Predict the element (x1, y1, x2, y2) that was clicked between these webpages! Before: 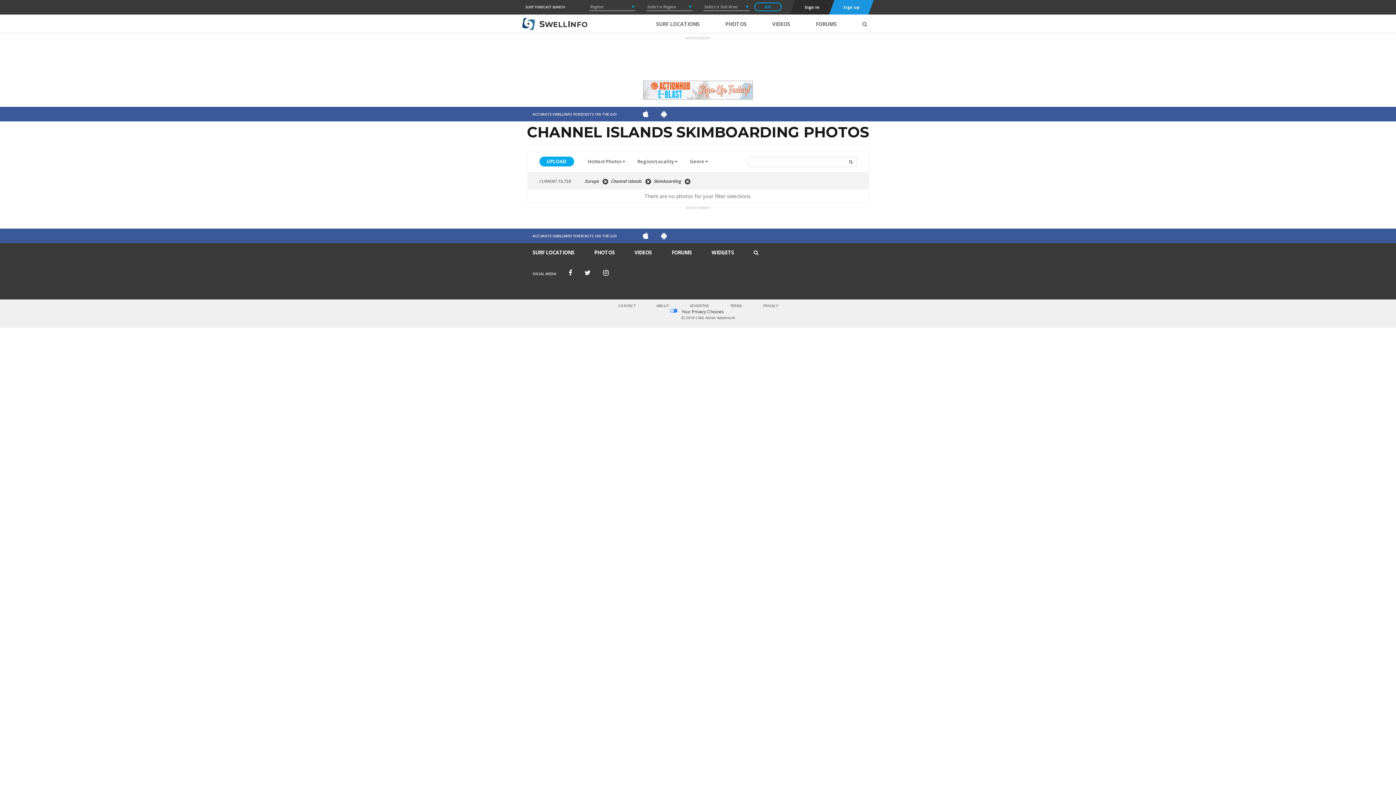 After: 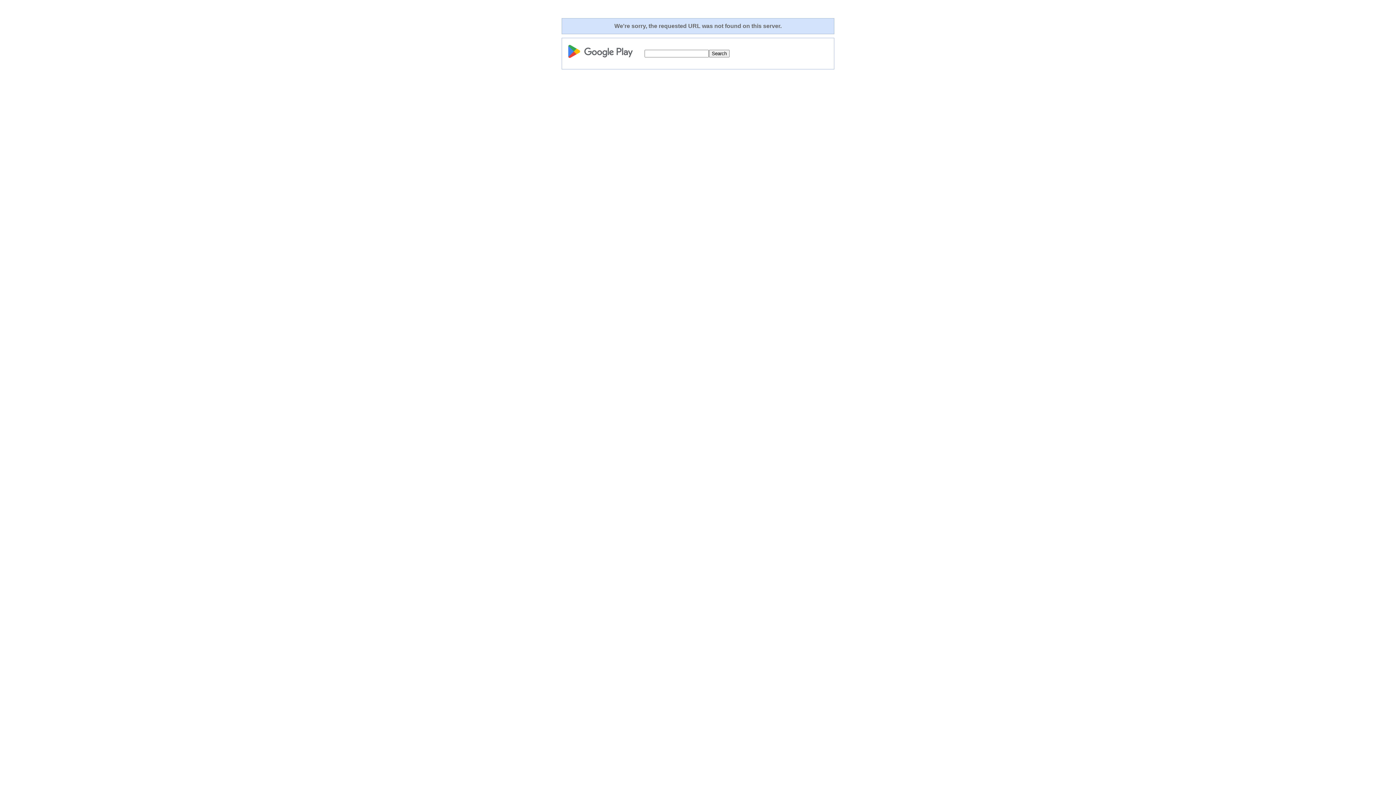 Action: bbox: (650, 111, 667, 118)